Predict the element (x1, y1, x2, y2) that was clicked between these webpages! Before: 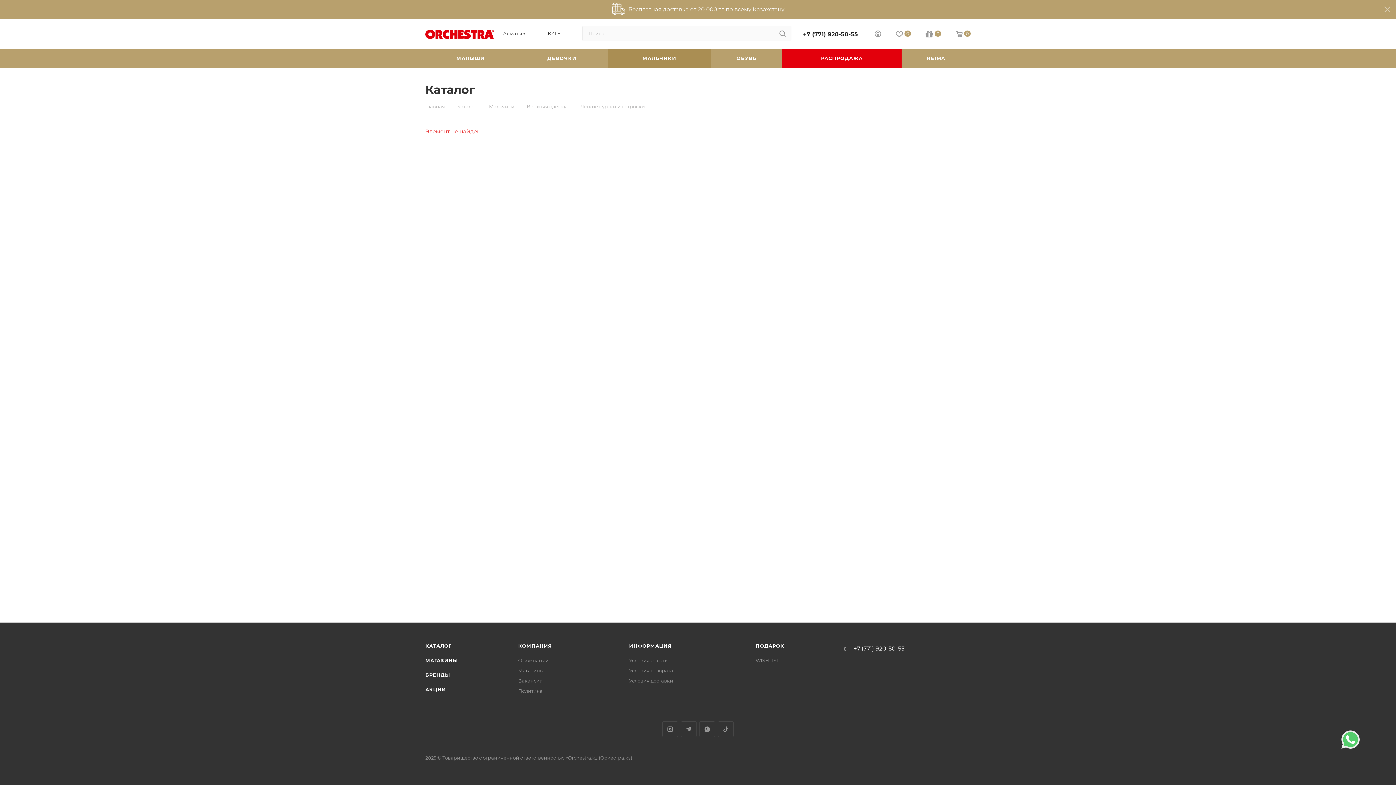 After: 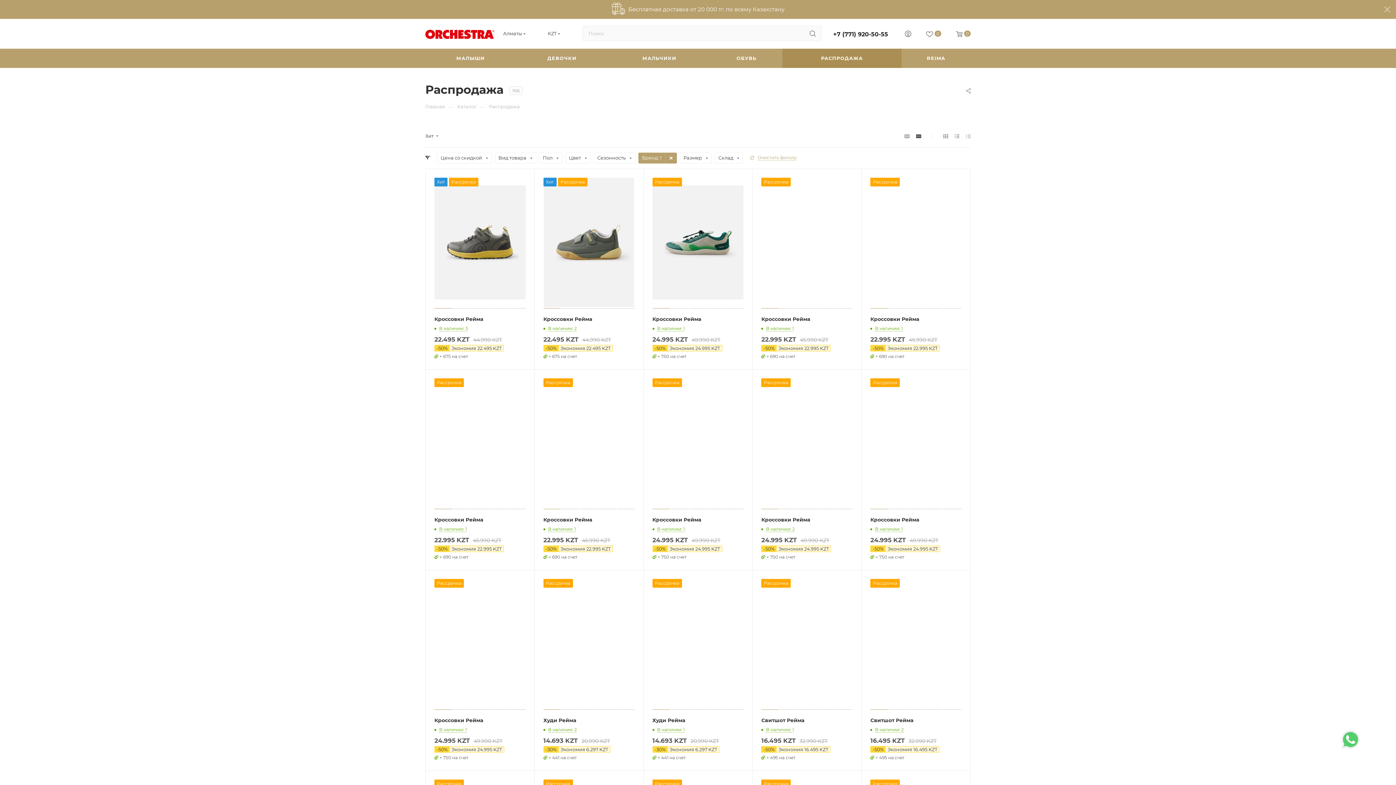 Action: label: АКЦИИ bbox: (425, 686, 446, 692)